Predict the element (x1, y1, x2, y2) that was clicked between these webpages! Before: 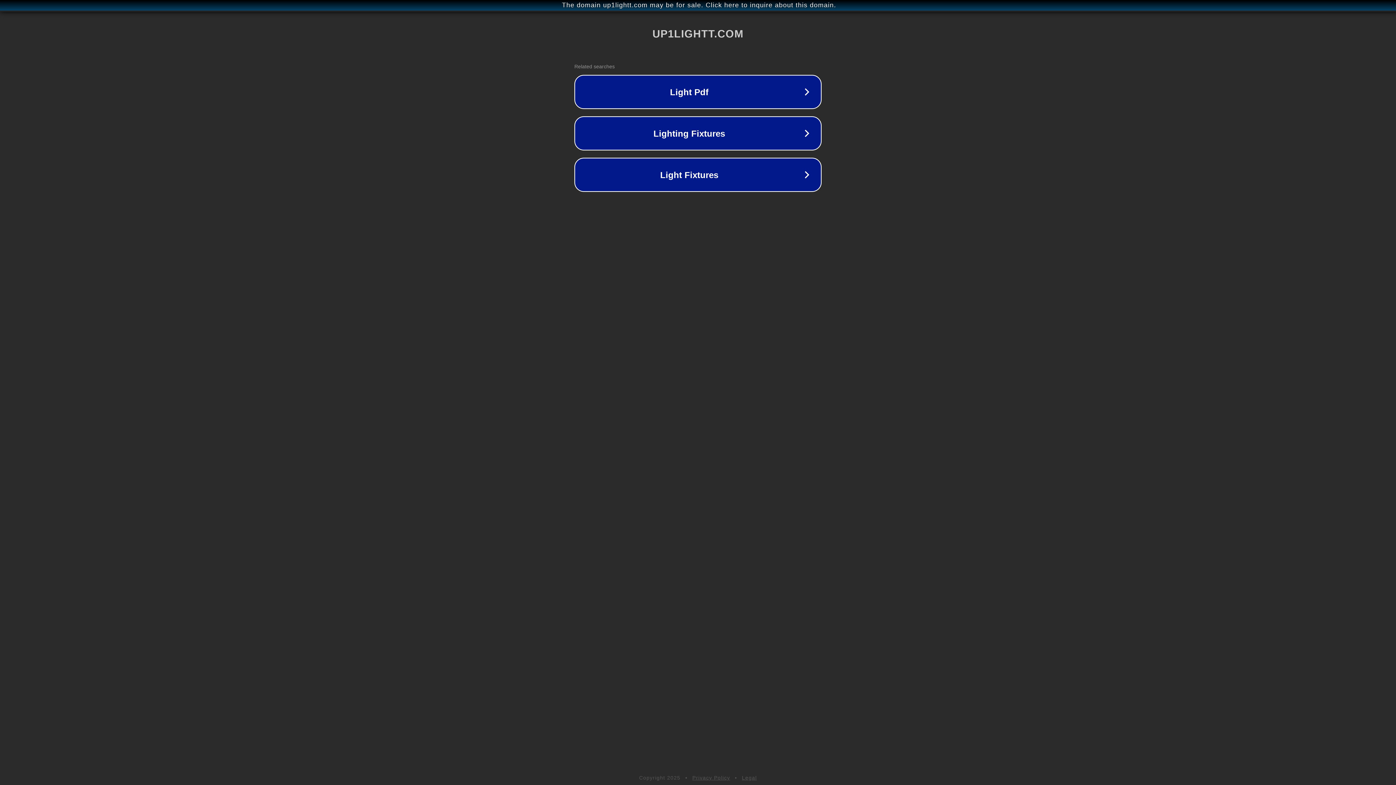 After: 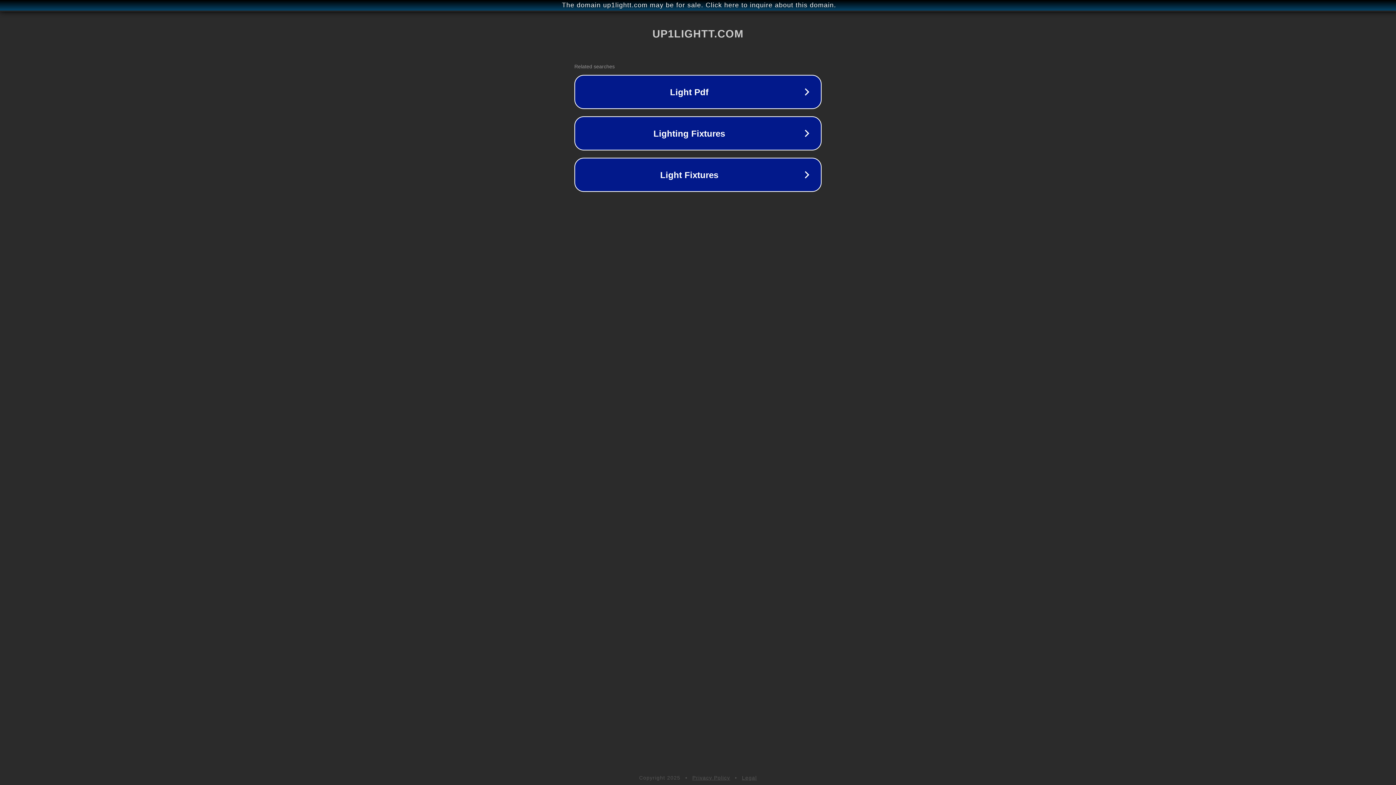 Action: bbox: (692, 775, 730, 781) label: Privacy Policy